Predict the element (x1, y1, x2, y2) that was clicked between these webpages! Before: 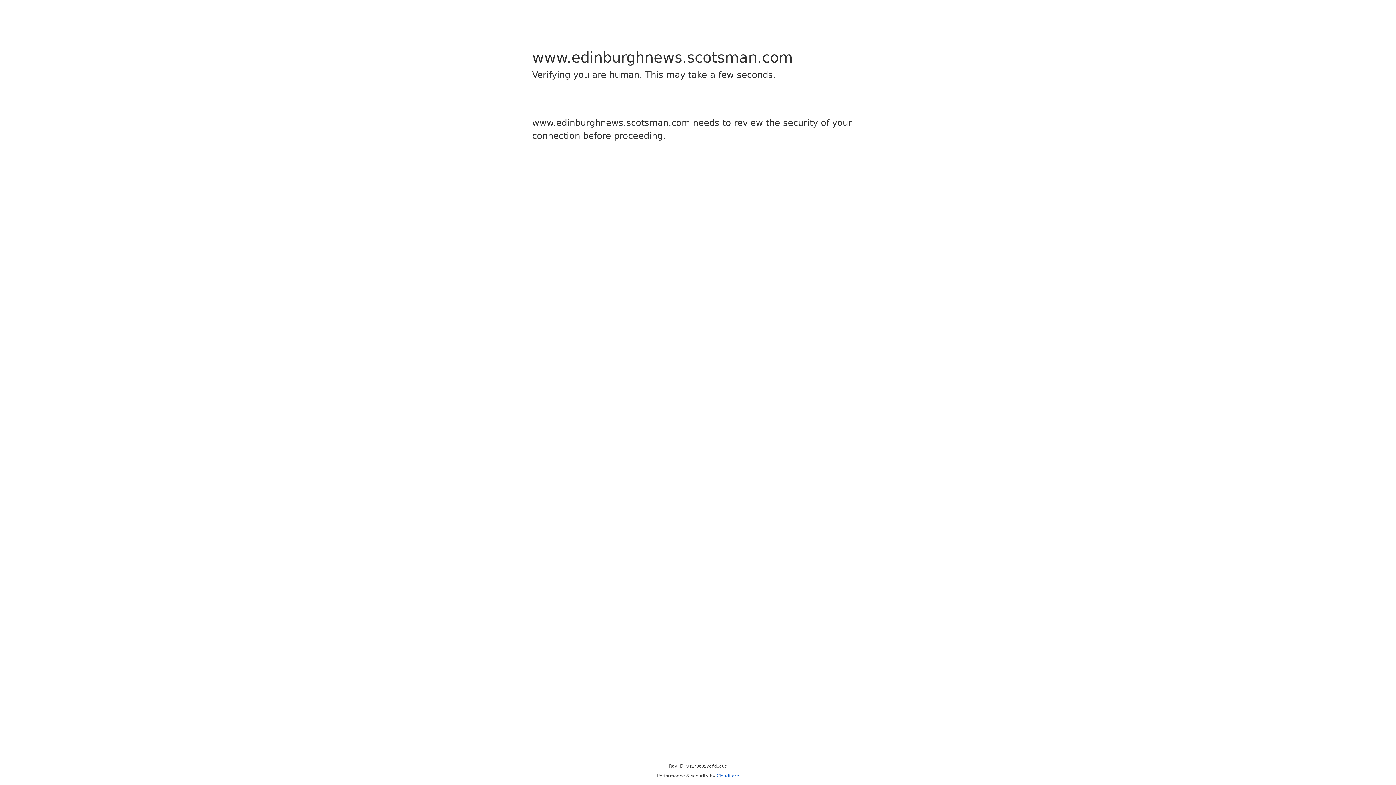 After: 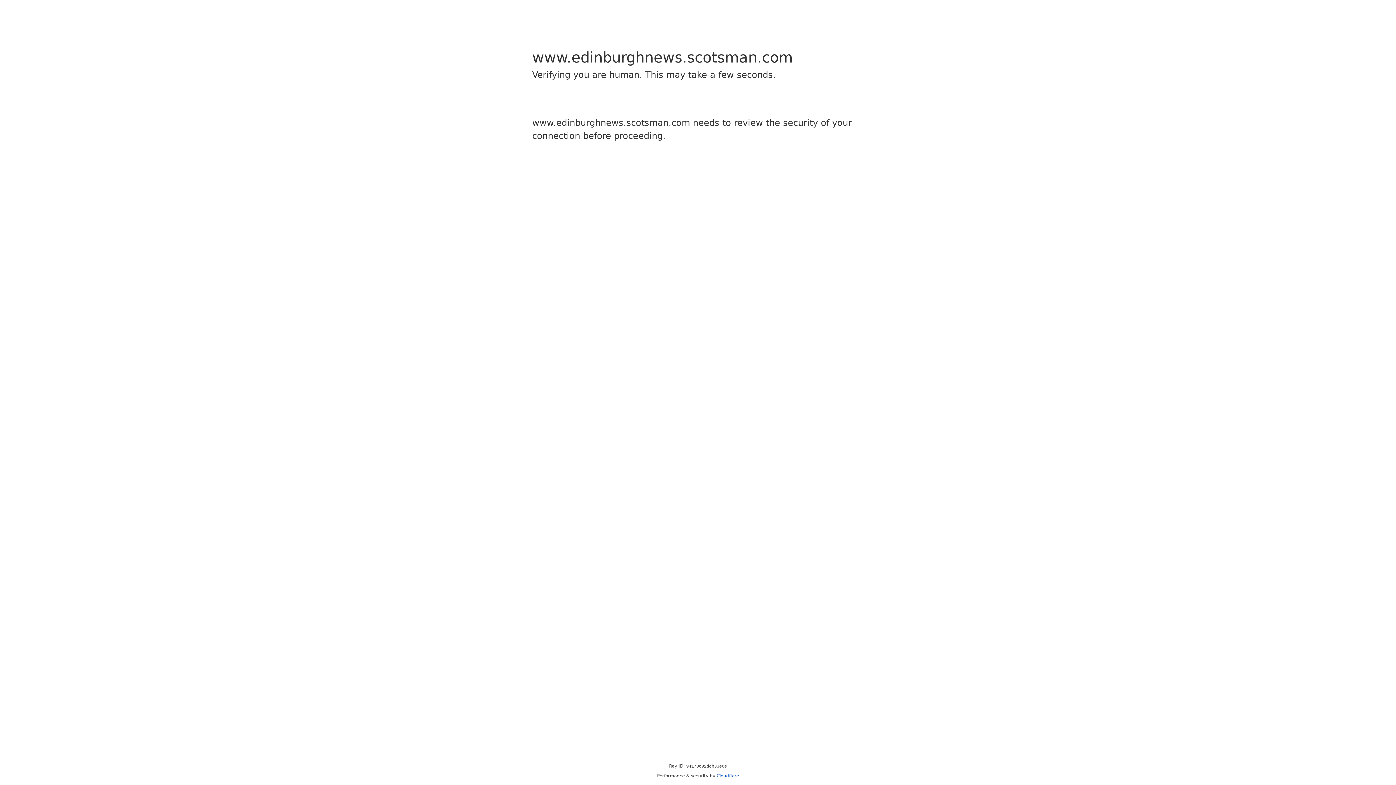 Action: label: Cloudflare bbox: (716, 773, 739, 778)